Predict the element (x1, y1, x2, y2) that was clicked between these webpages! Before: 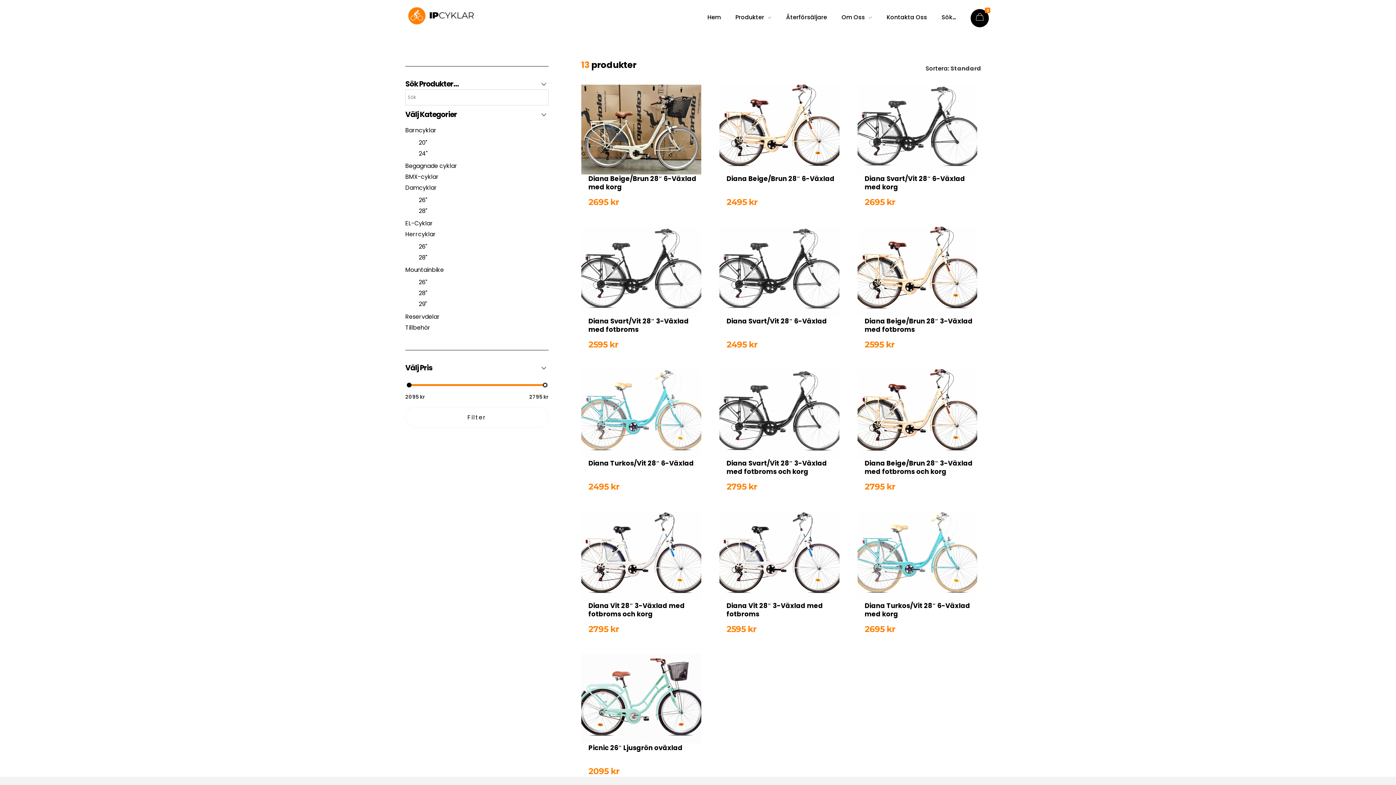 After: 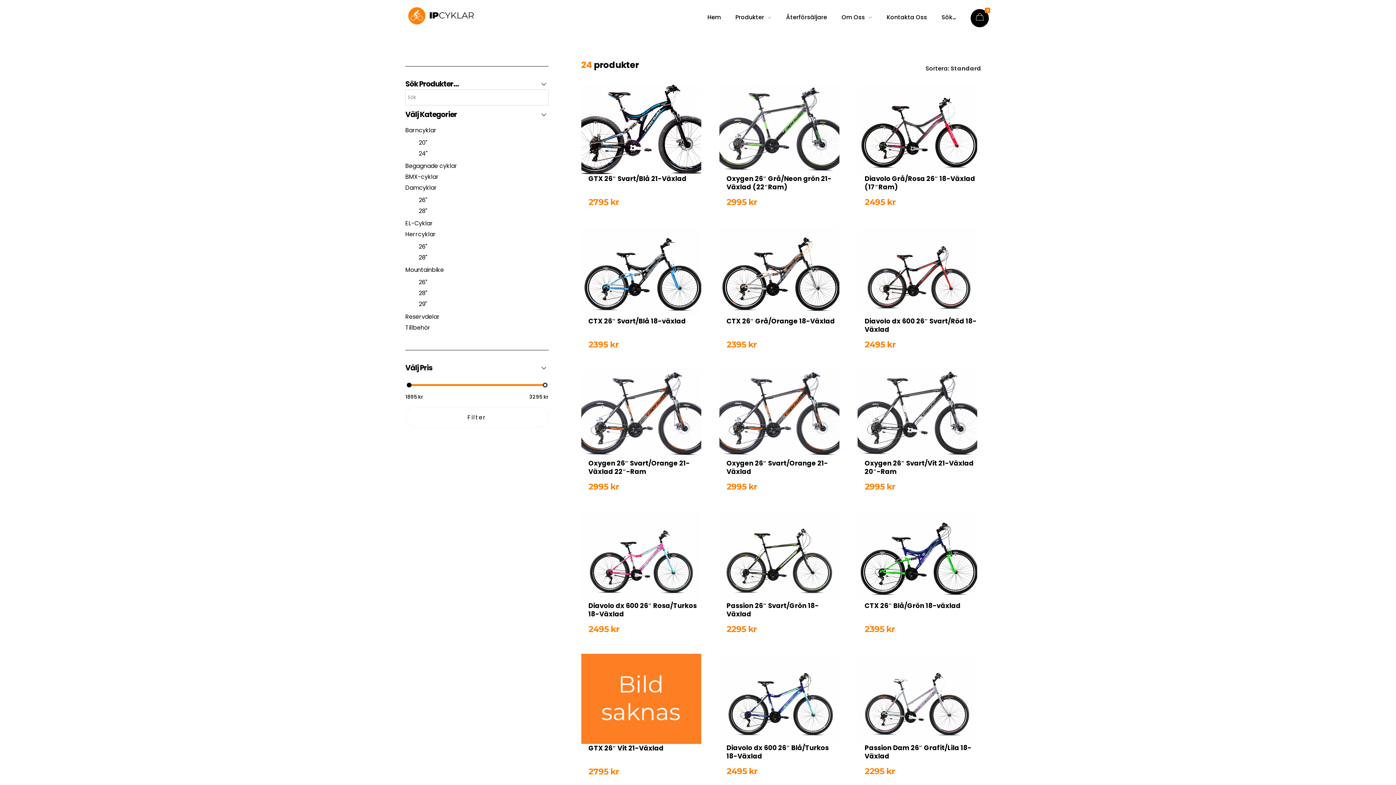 Action: label: 26" bbox: (418, 278, 427, 286)